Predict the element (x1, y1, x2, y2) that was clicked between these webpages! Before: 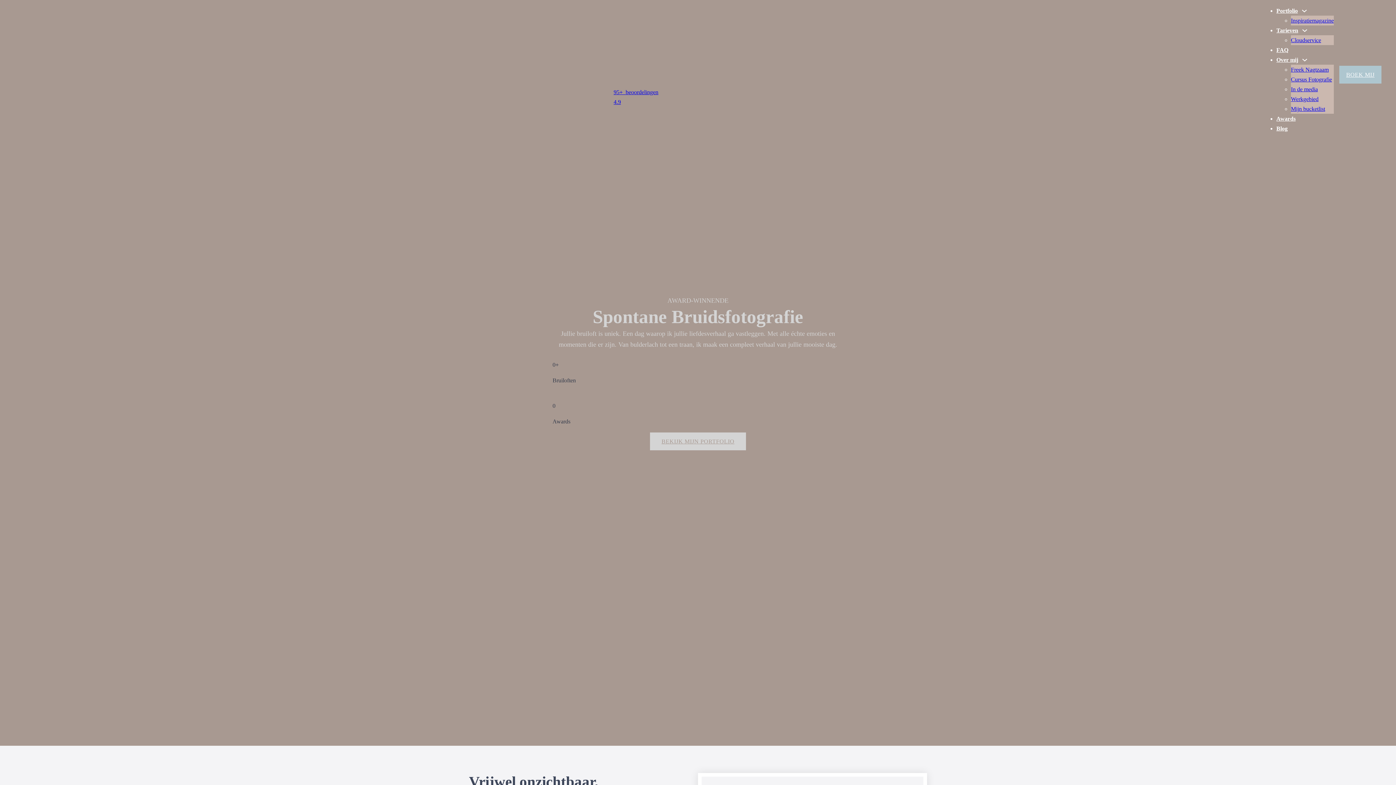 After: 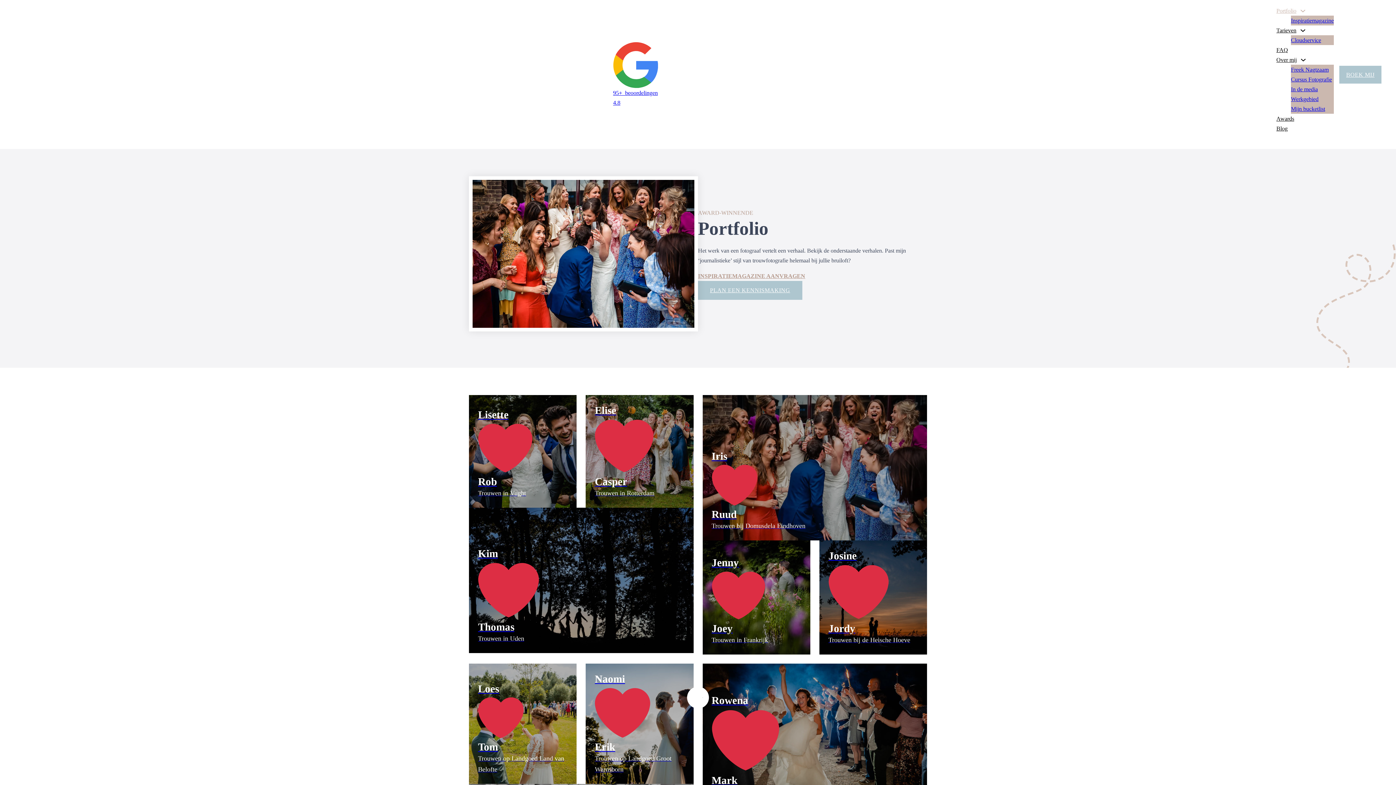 Action: bbox: (649, 432, 746, 450) label: BEKIJK MIJN PORTFOLIO